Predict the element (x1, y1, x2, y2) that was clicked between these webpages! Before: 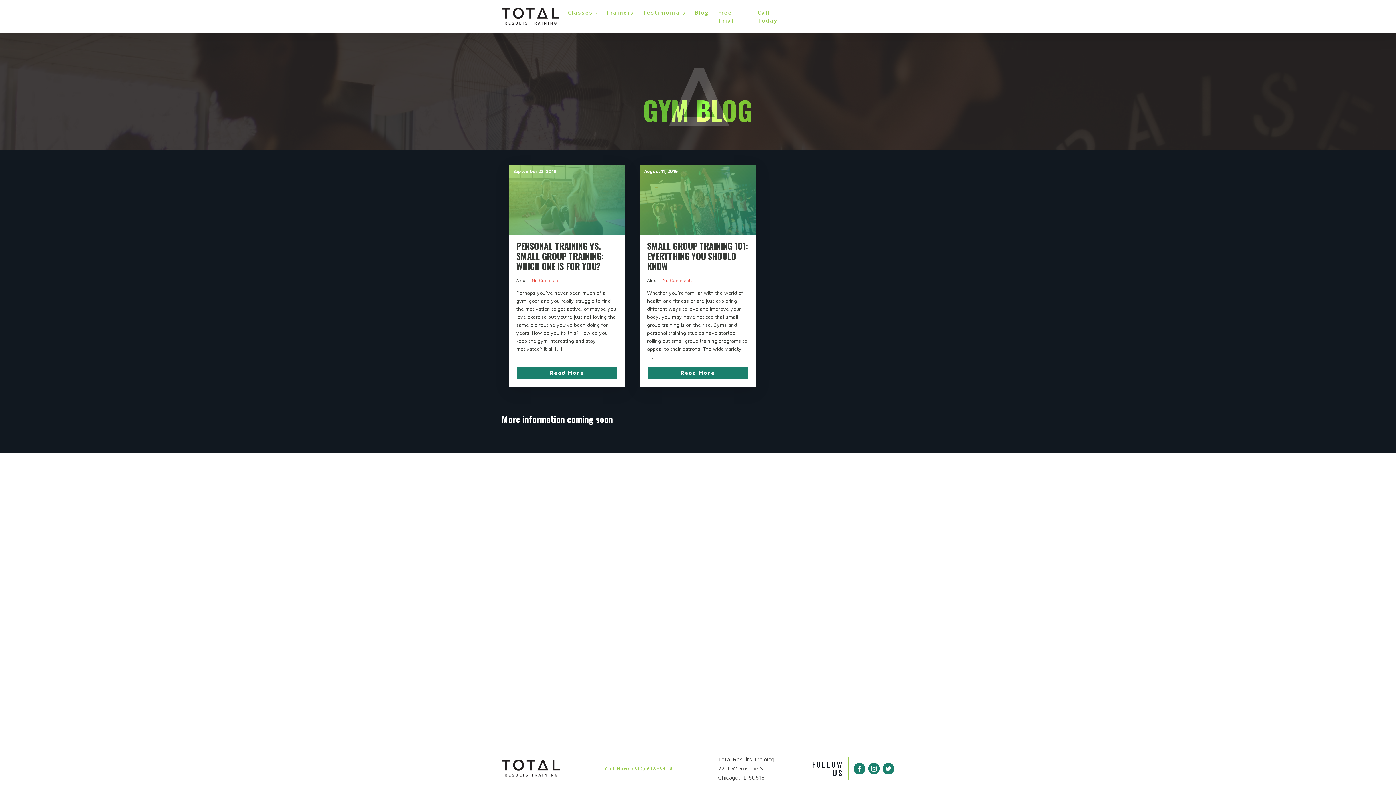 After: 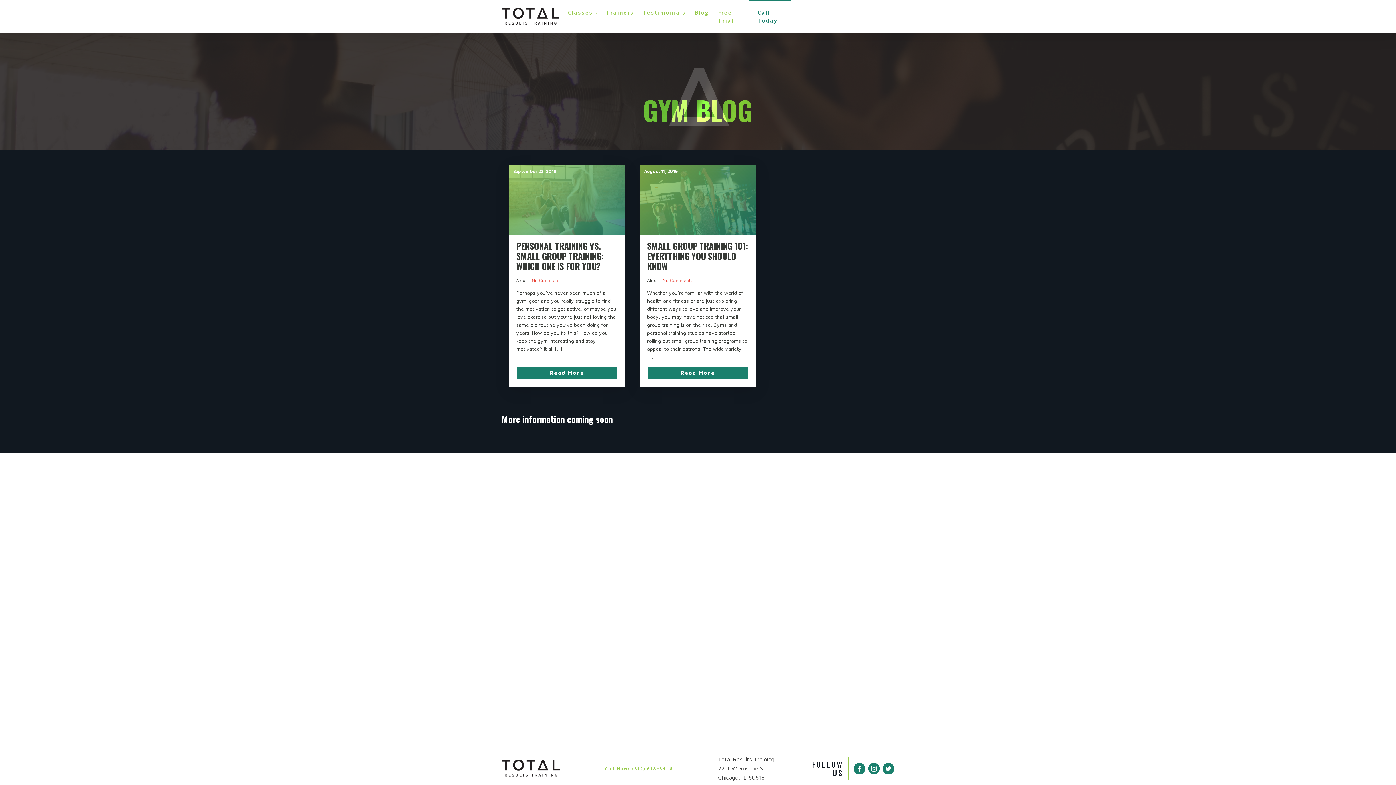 Action: label: Call Today bbox: (748, 0, 790, 33)